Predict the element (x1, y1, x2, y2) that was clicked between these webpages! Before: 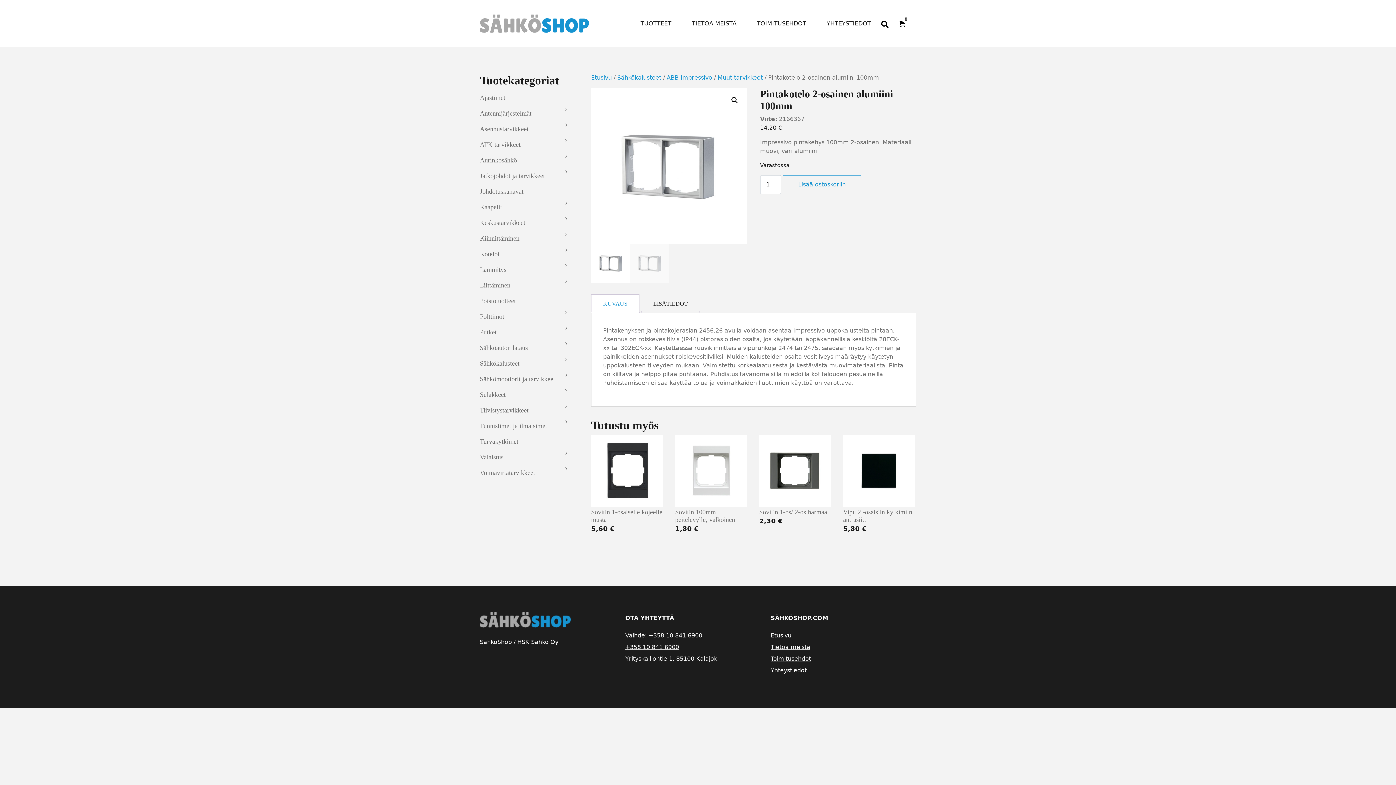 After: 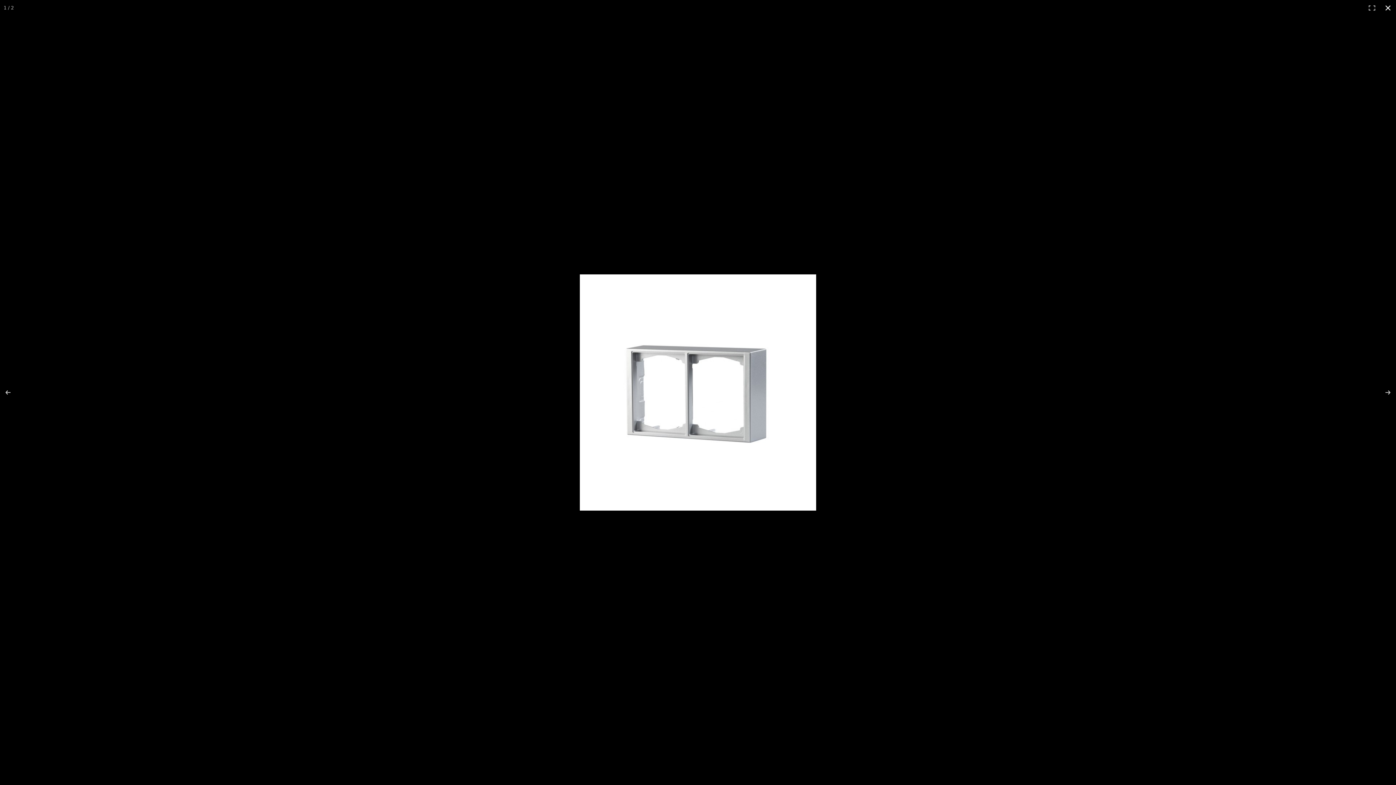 Action: bbox: (728, 93, 741, 106) label: View full-screen image gallery